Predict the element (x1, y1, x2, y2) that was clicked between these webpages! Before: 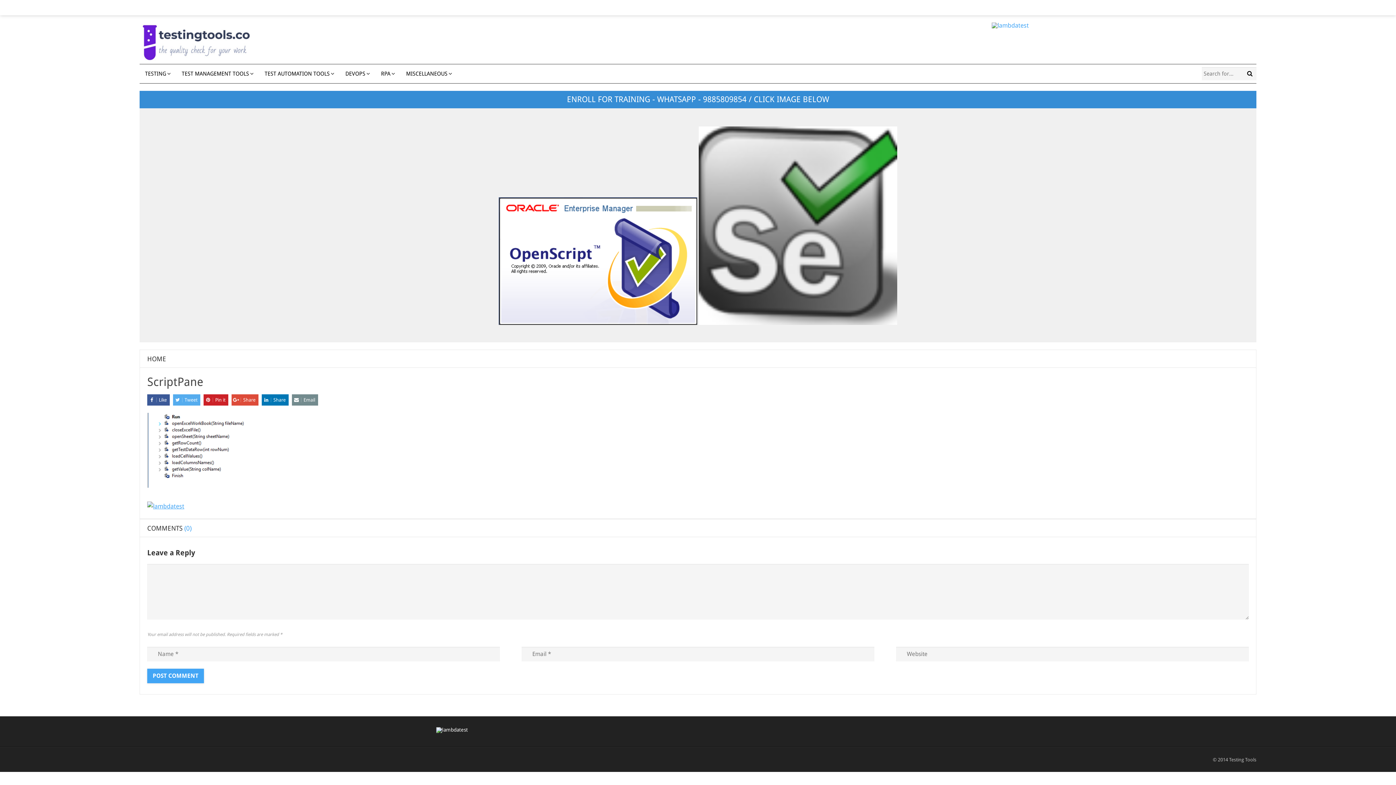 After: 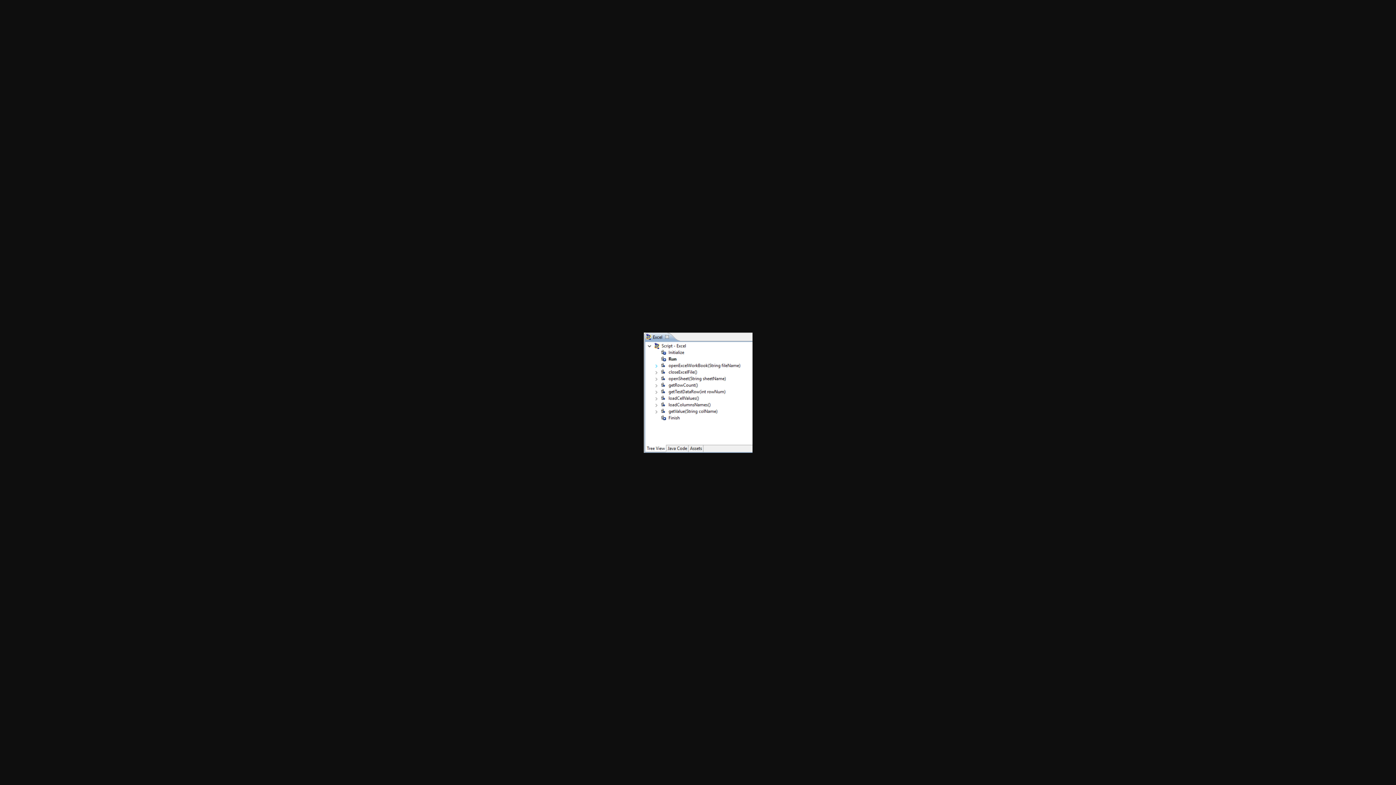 Action: bbox: (147, 482, 256, 489)